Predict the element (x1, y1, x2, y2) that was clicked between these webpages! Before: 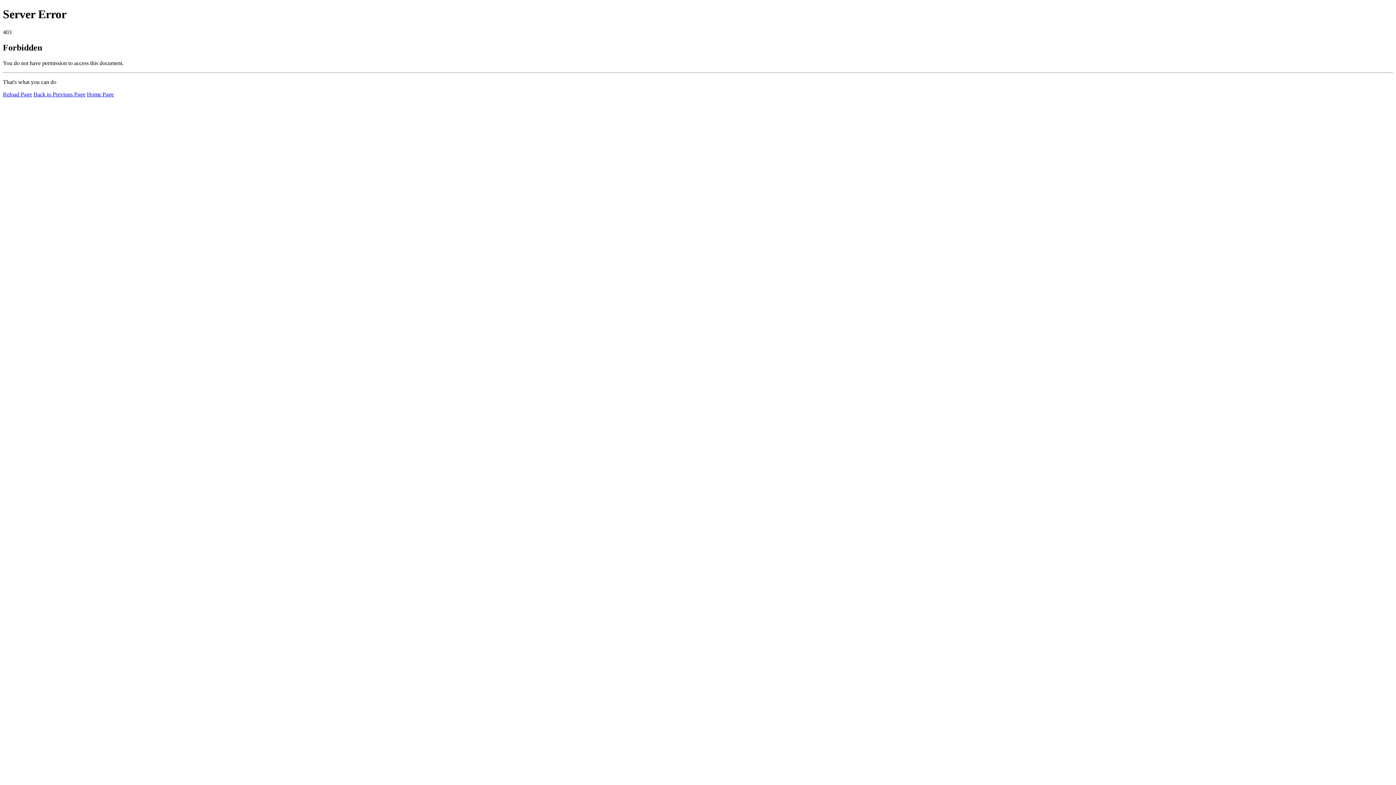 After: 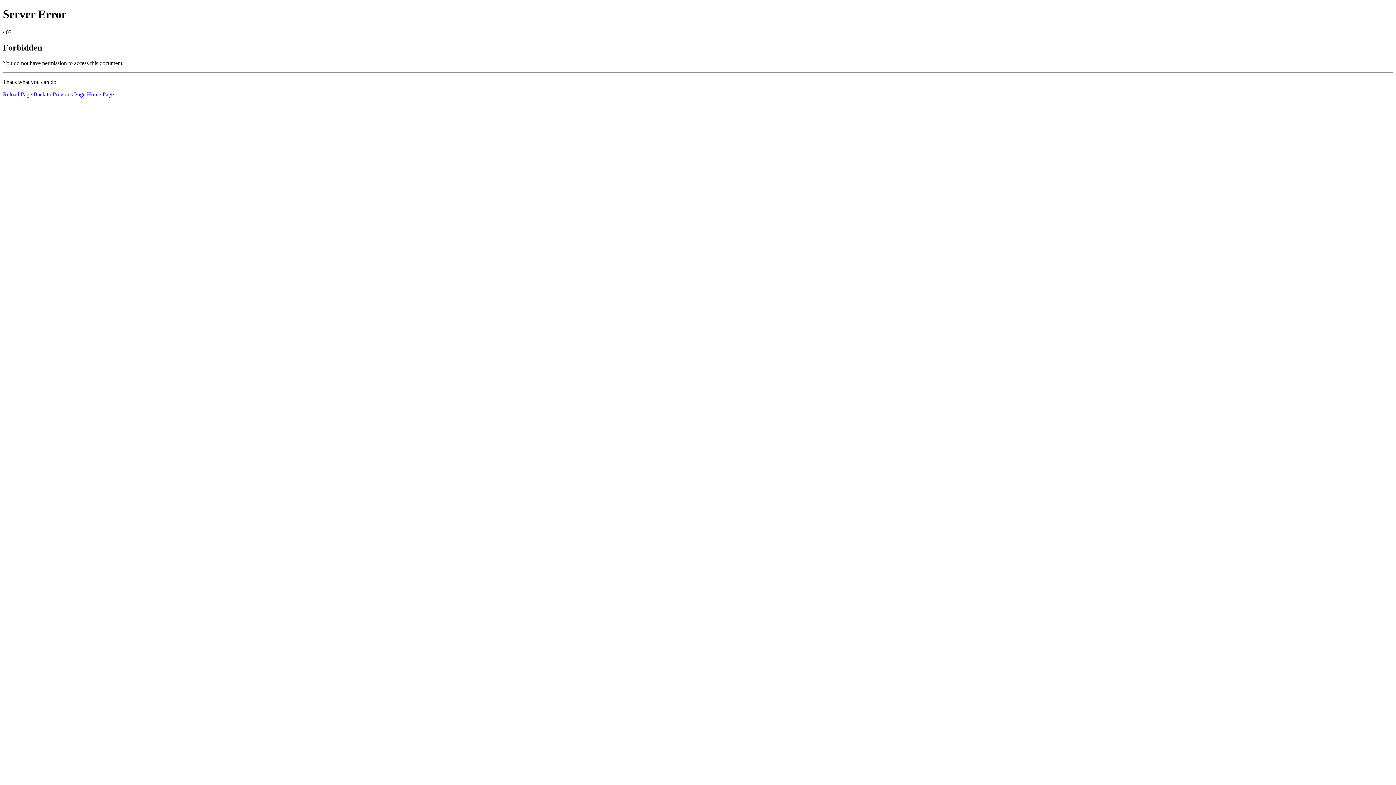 Action: bbox: (86, 91, 113, 97) label: Home Page